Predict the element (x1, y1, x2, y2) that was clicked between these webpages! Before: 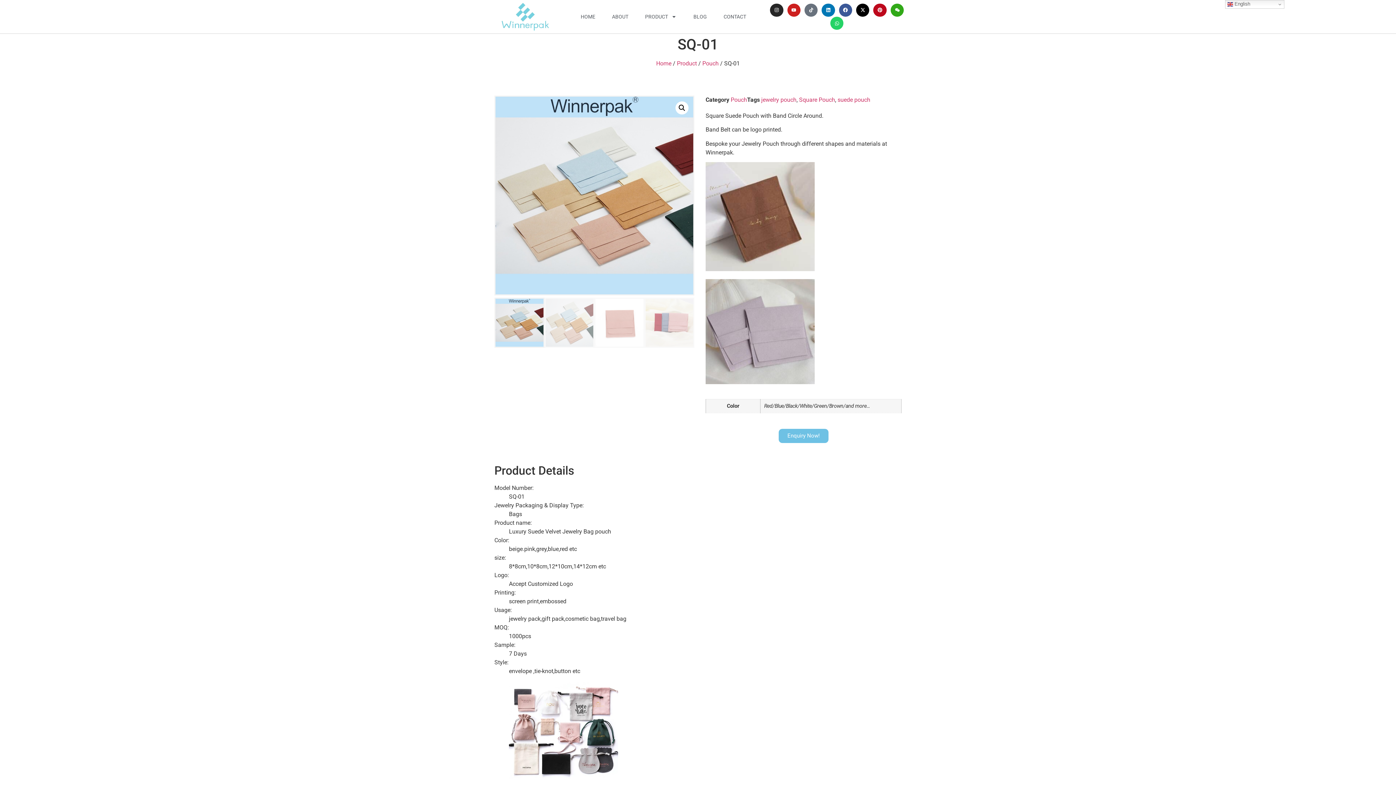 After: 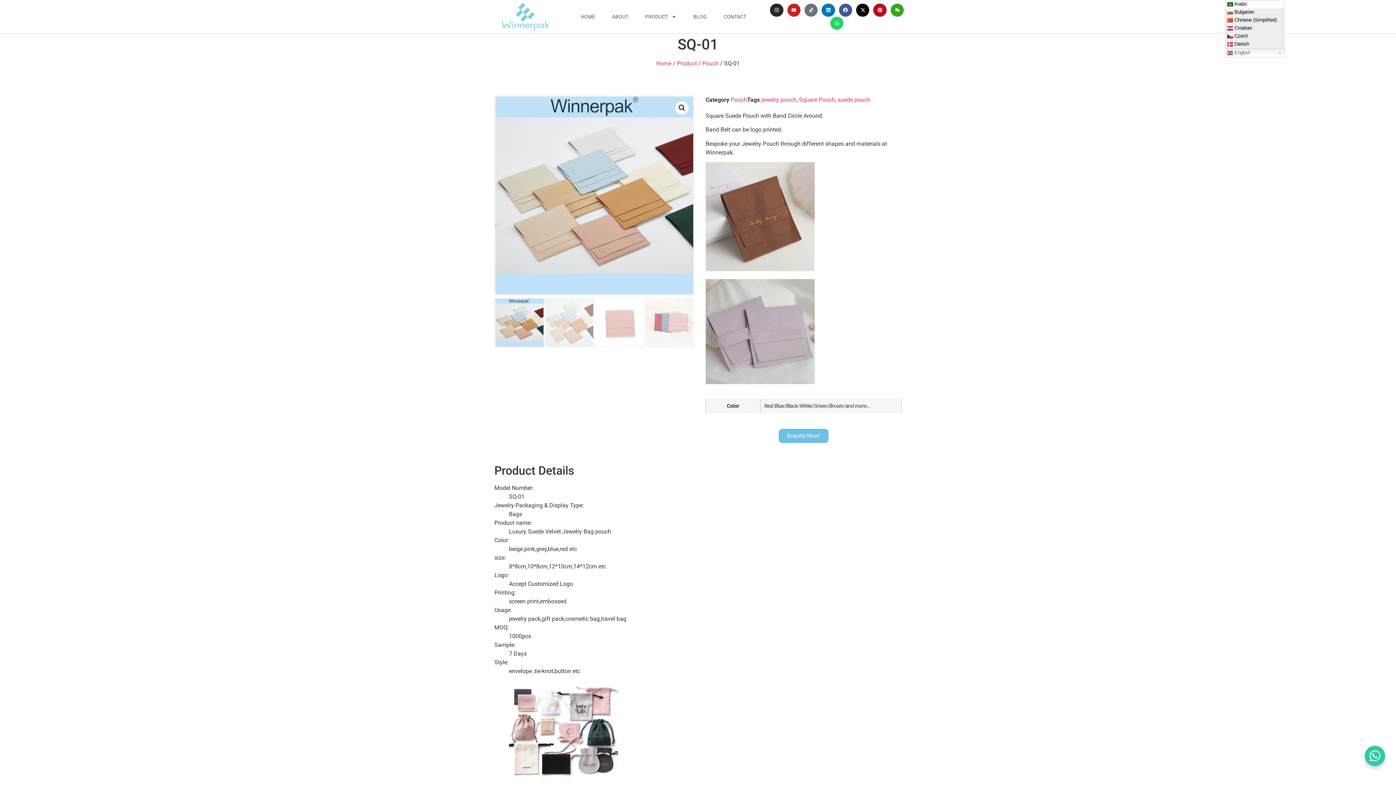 Action: bbox: (1225, 0, 1284, 8) label:  English